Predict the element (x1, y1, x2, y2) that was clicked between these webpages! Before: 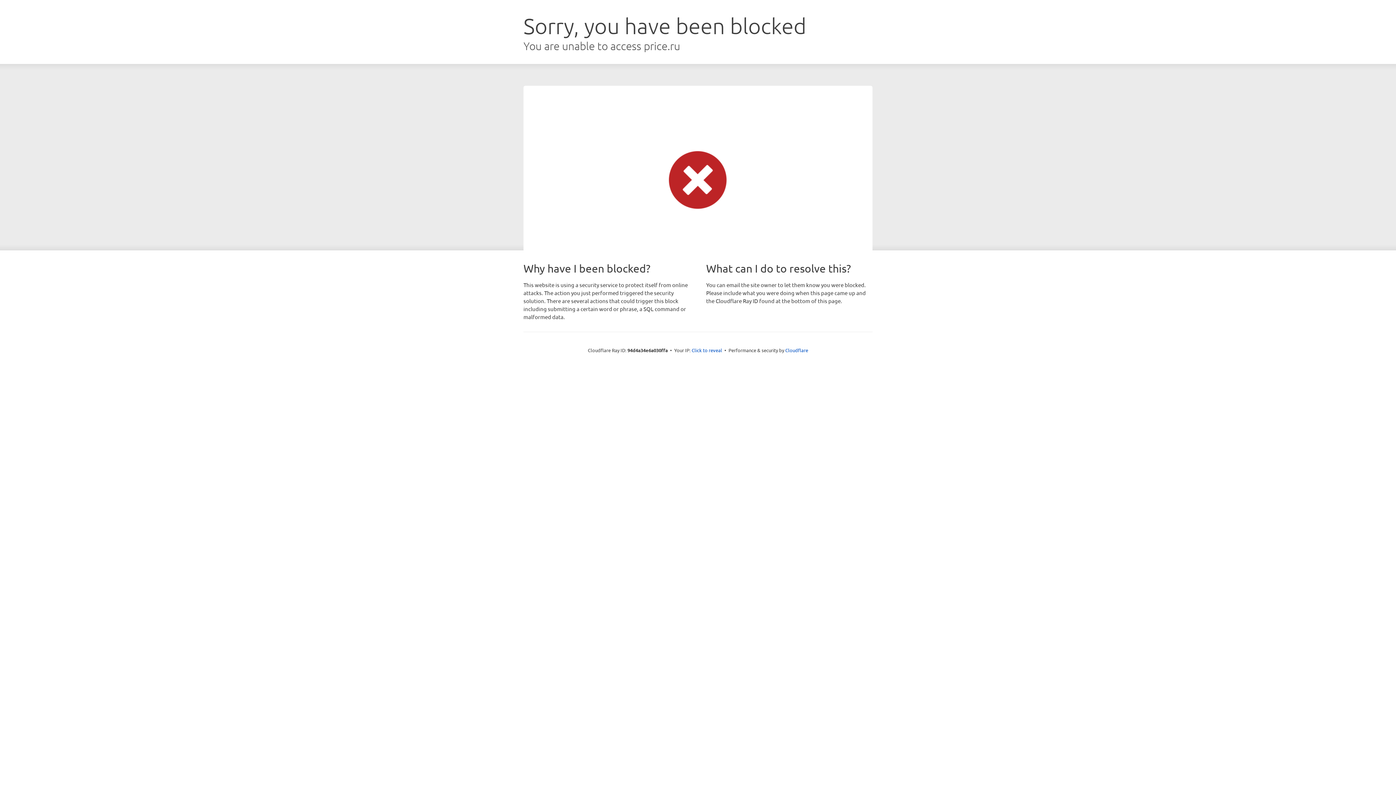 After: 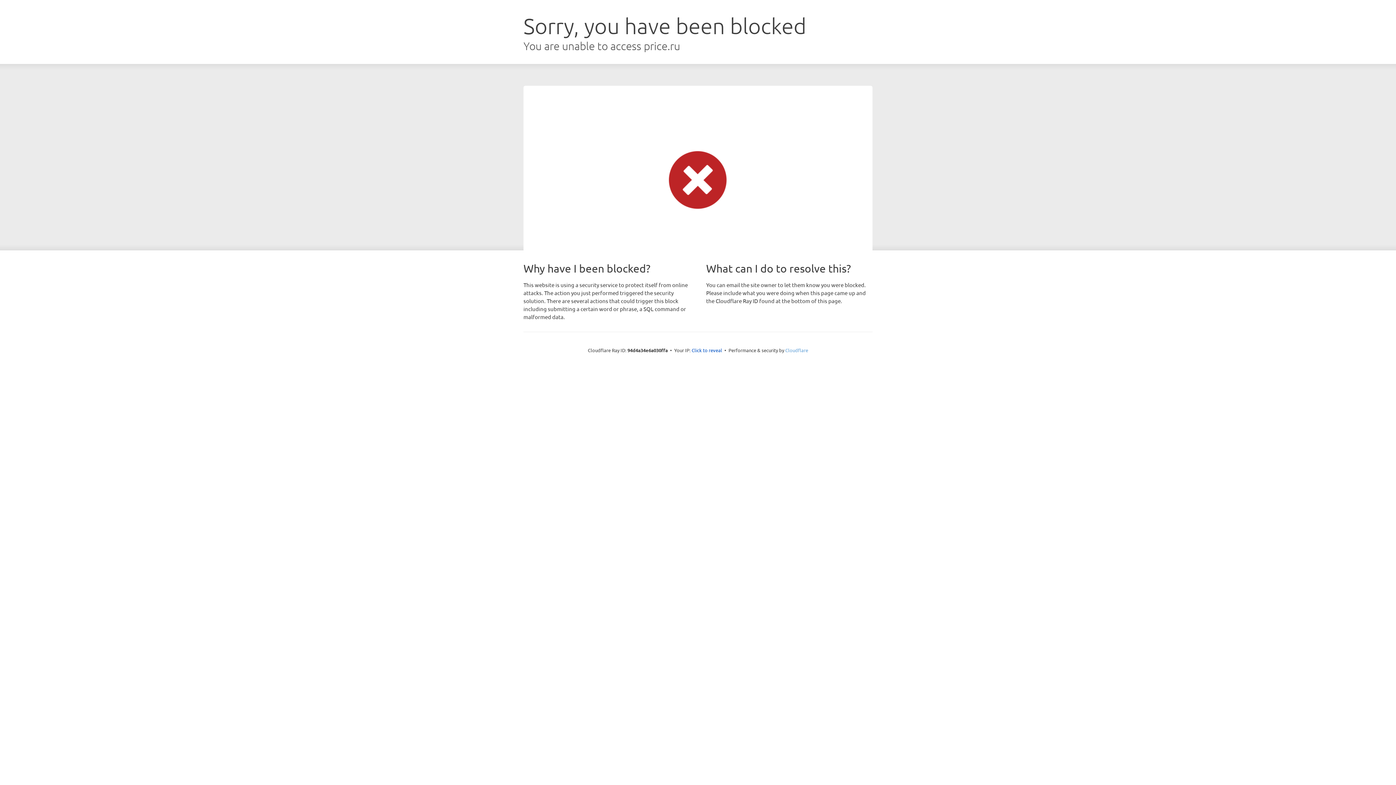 Action: bbox: (785, 347, 808, 353) label: Cloudflare